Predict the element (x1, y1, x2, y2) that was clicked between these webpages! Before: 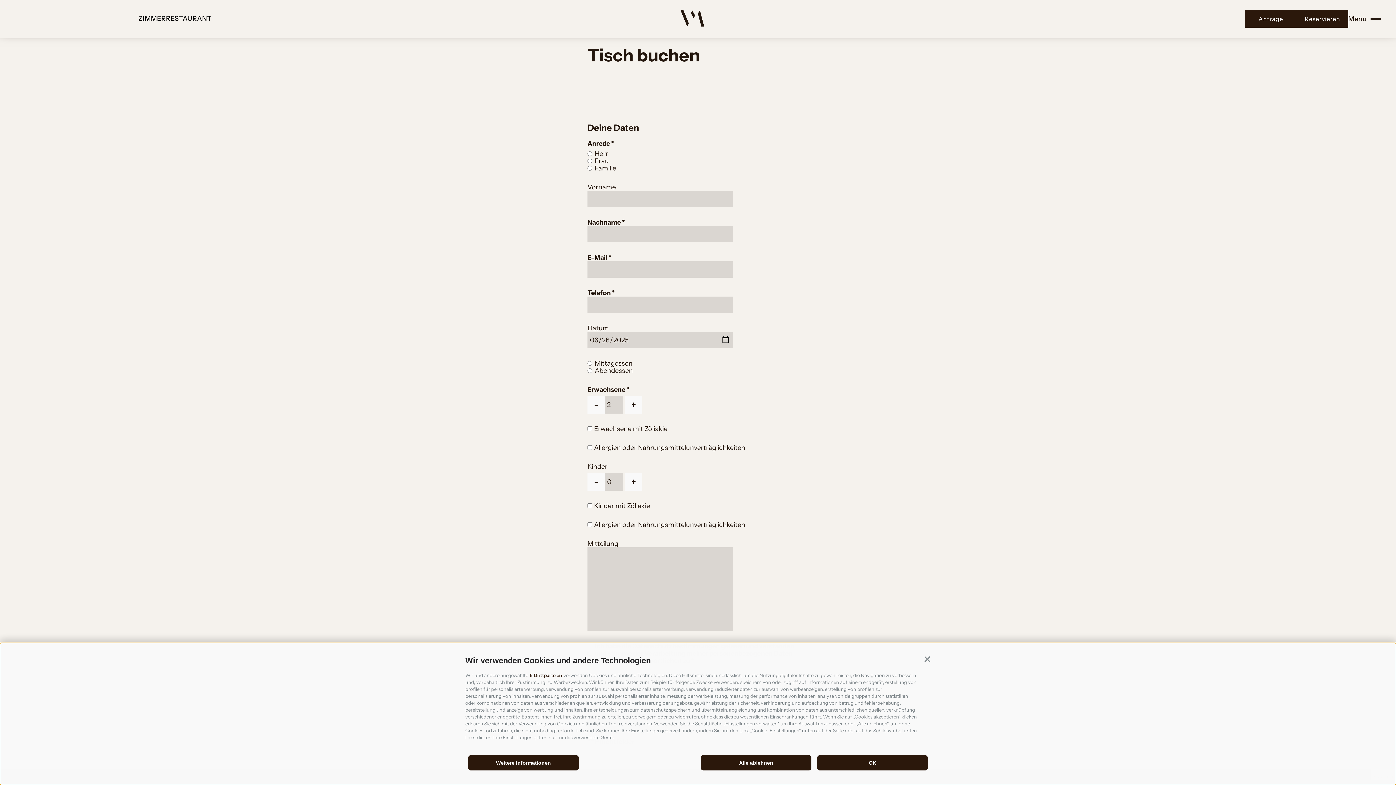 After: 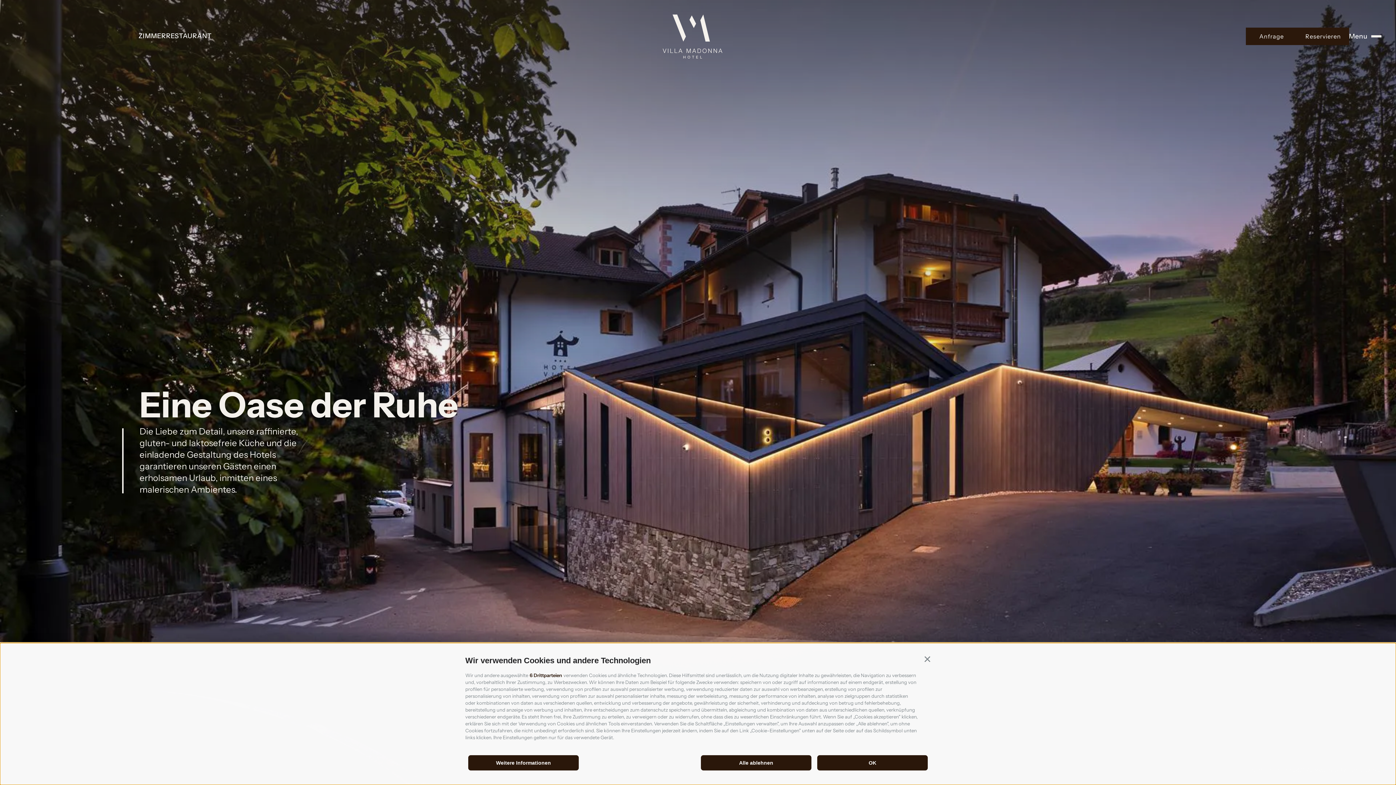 Action: bbox: (680, 10, 704, 27)